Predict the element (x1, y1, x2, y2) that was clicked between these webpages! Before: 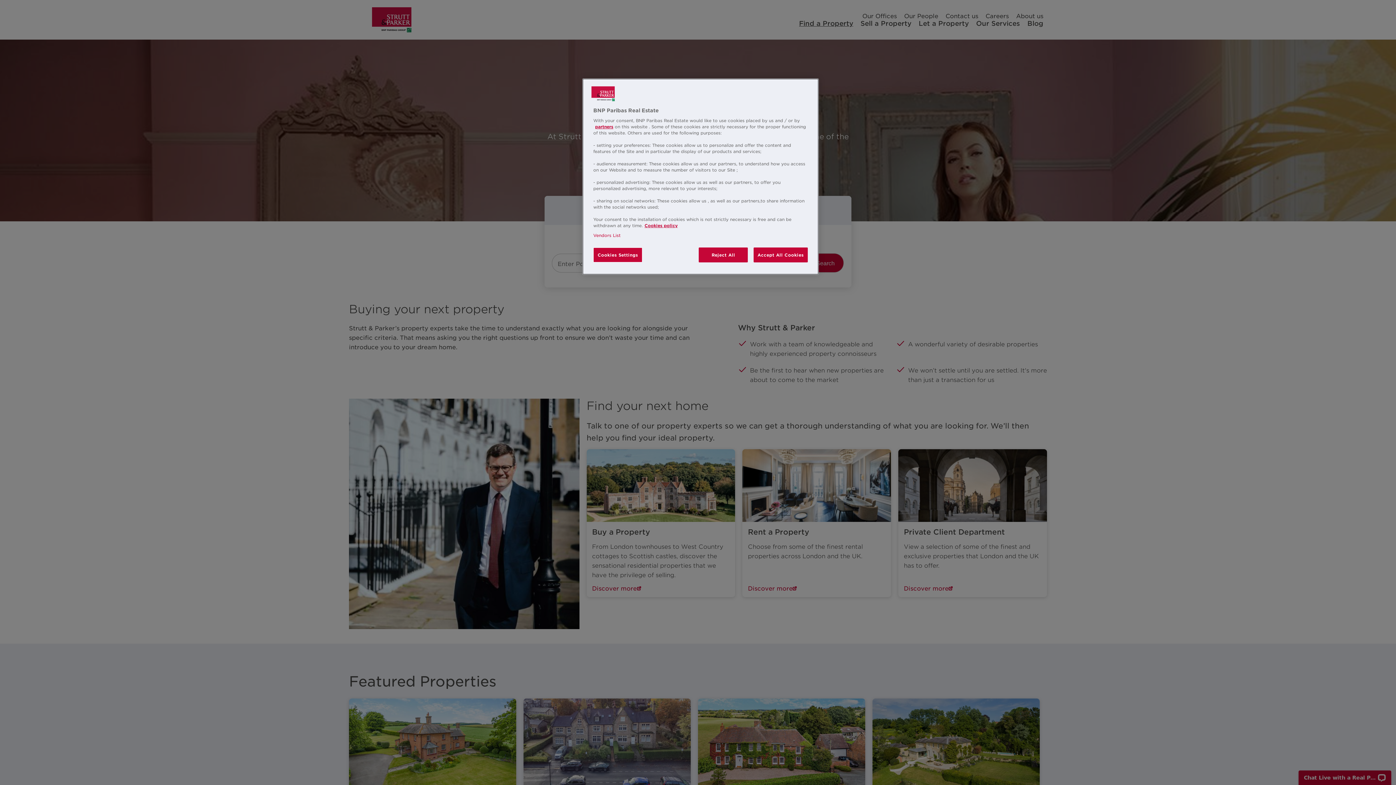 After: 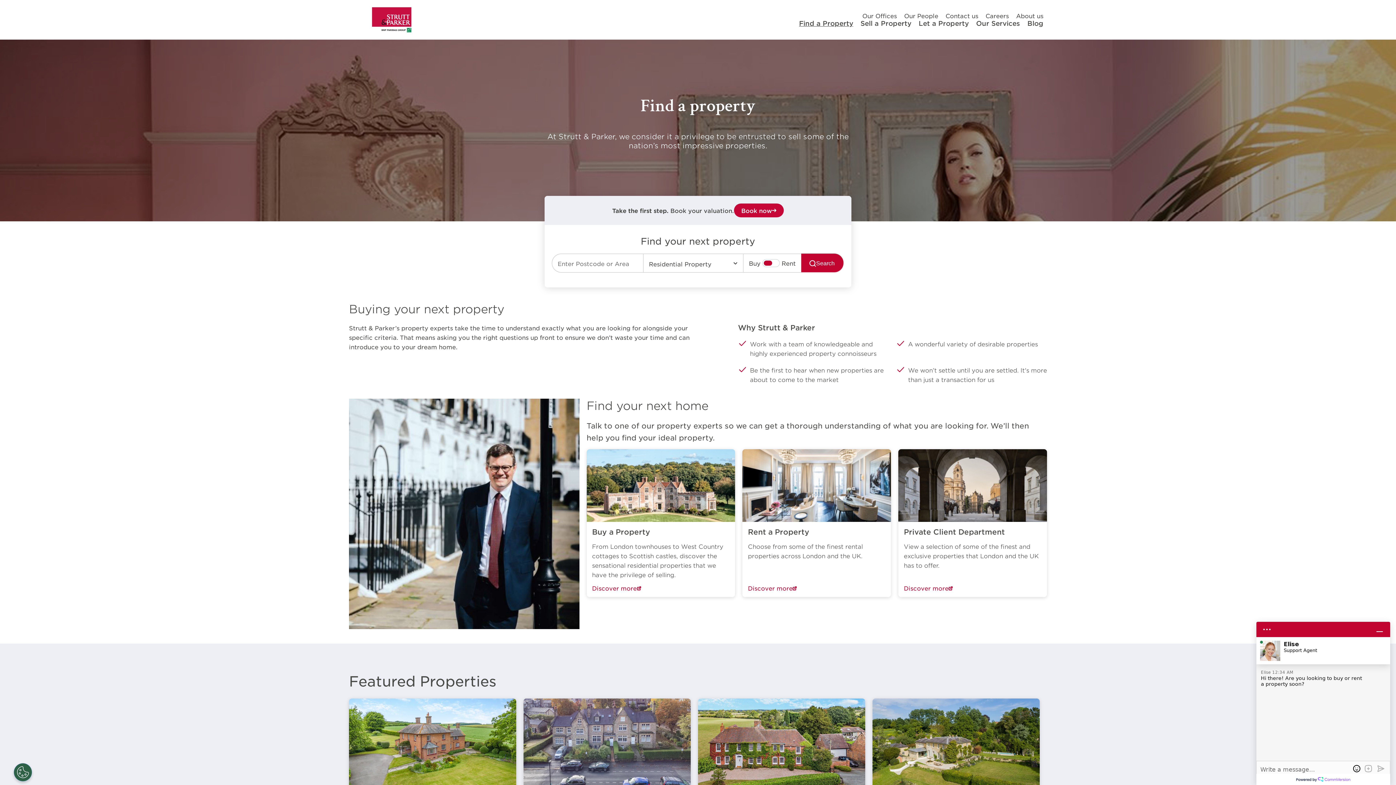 Action: bbox: (753, 247, 808, 262) label: Accept All Cookies